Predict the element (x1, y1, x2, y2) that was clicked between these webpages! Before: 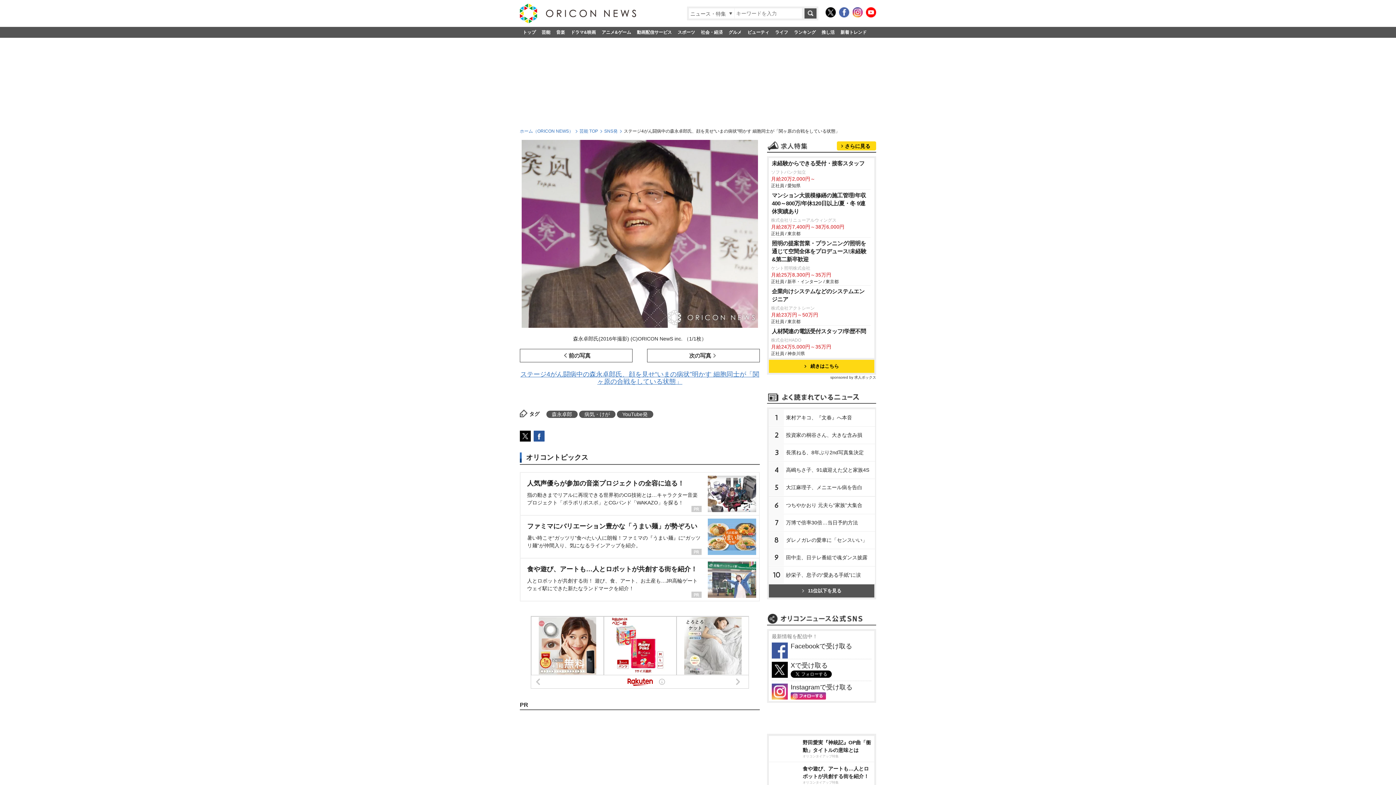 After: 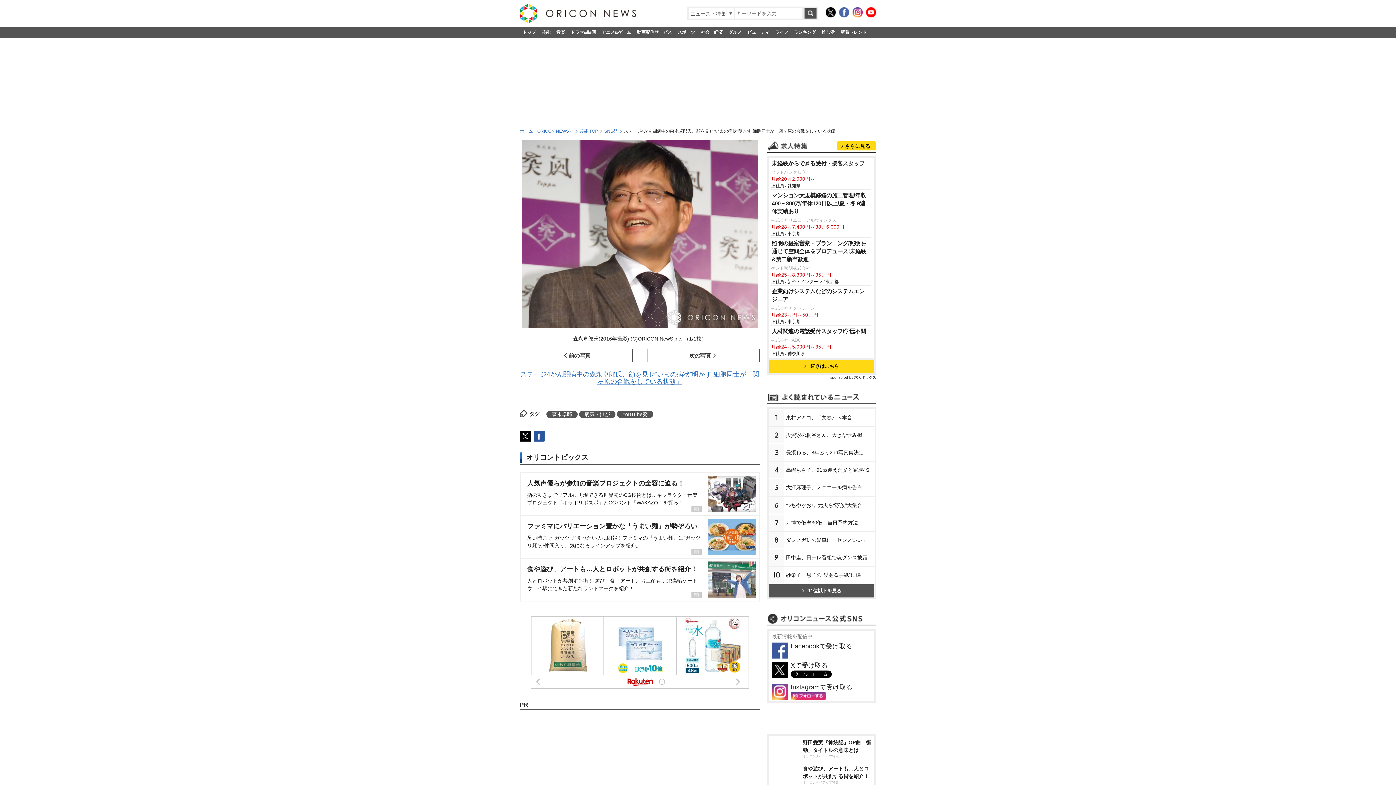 Action: label: Instagram bbox: (852, 7, 862, 17)